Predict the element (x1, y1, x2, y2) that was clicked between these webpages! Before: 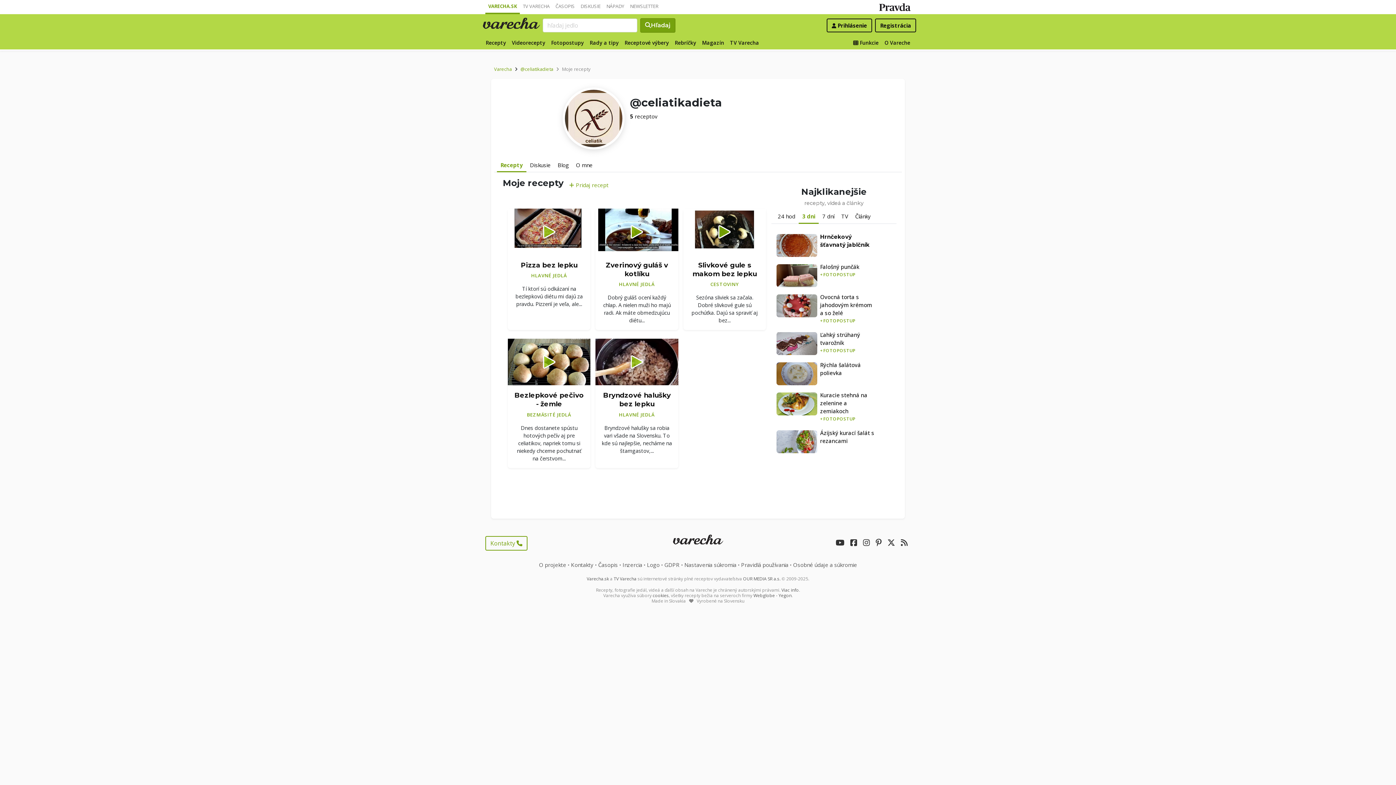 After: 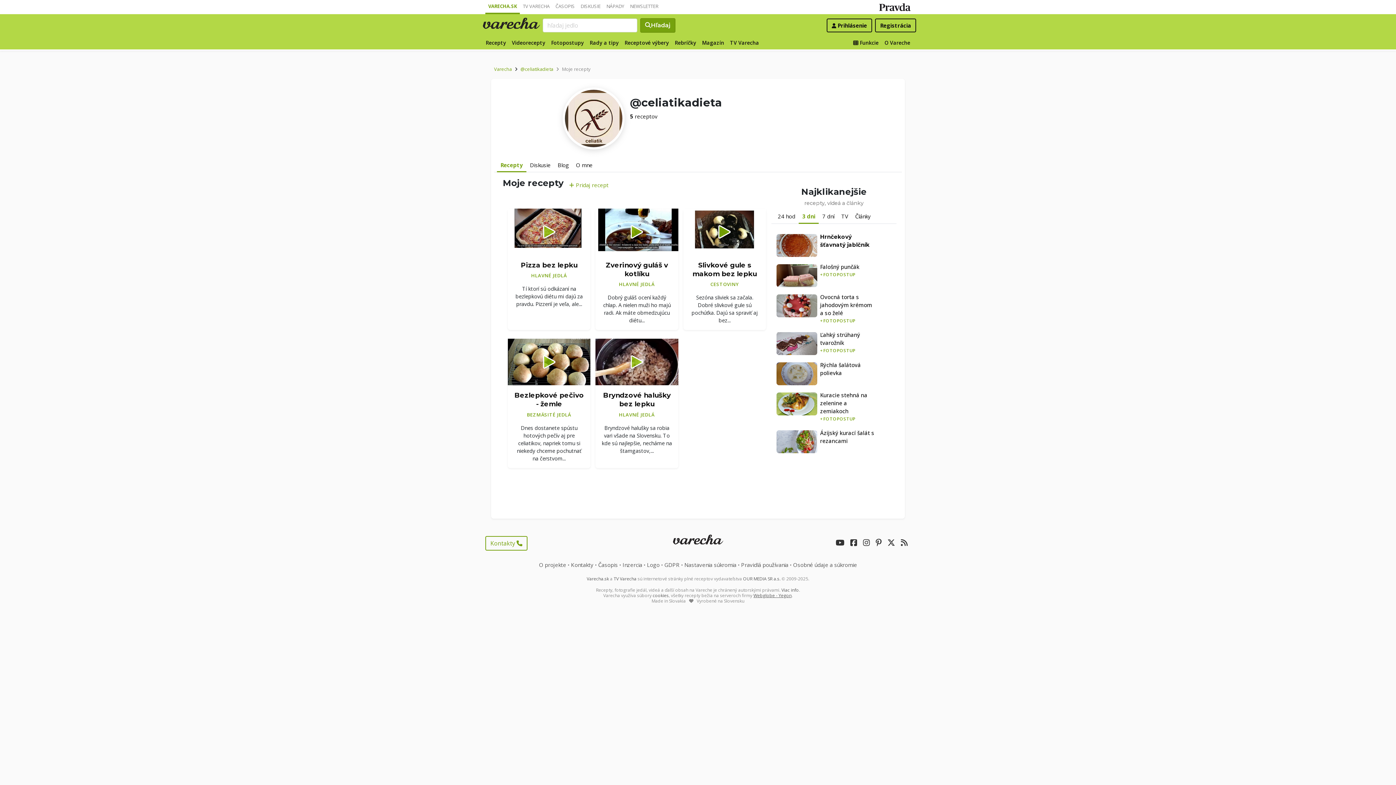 Action: label: Webglobe - Yegon bbox: (753, 592, 791, 598)